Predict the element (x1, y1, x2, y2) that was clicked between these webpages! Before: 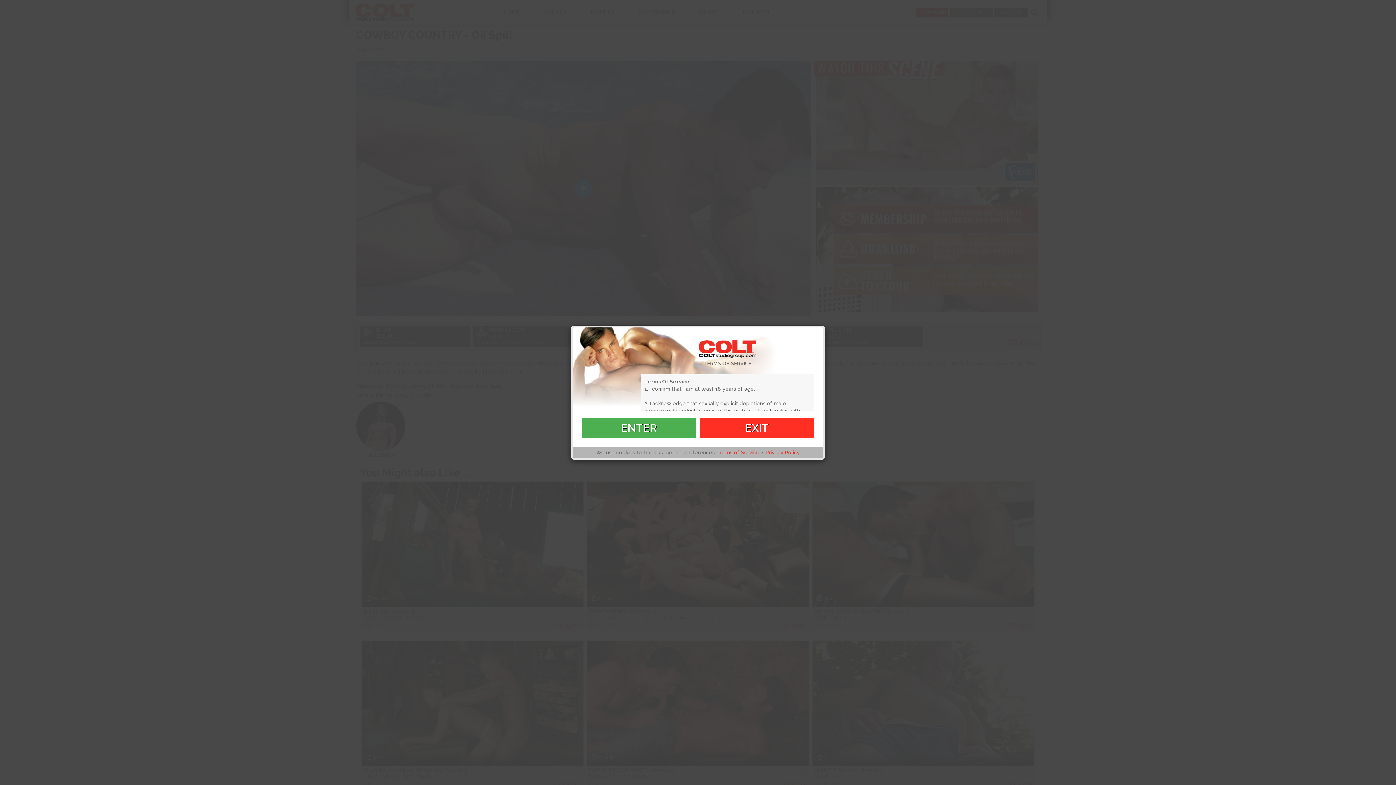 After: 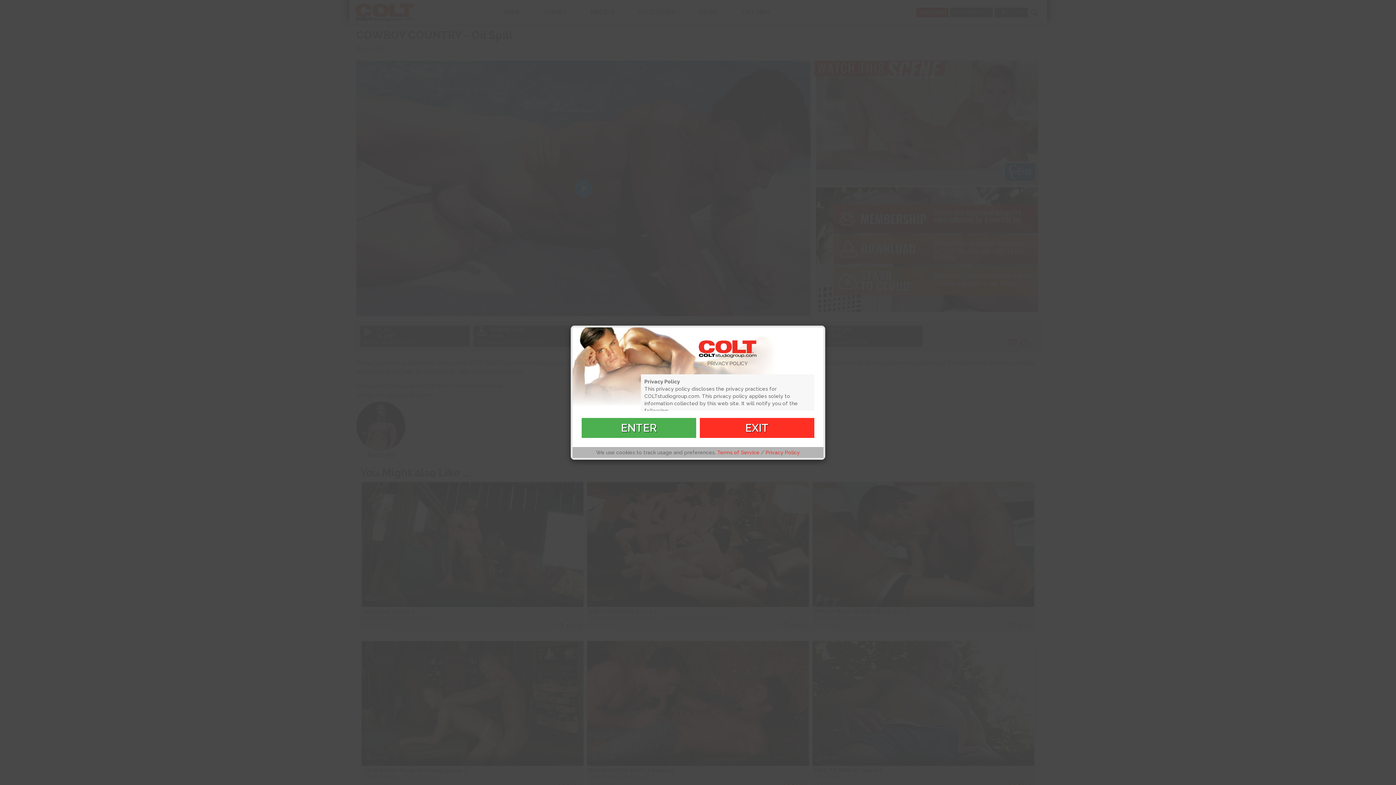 Action: label: Privacy Policy bbox: (765, 449, 800, 455)